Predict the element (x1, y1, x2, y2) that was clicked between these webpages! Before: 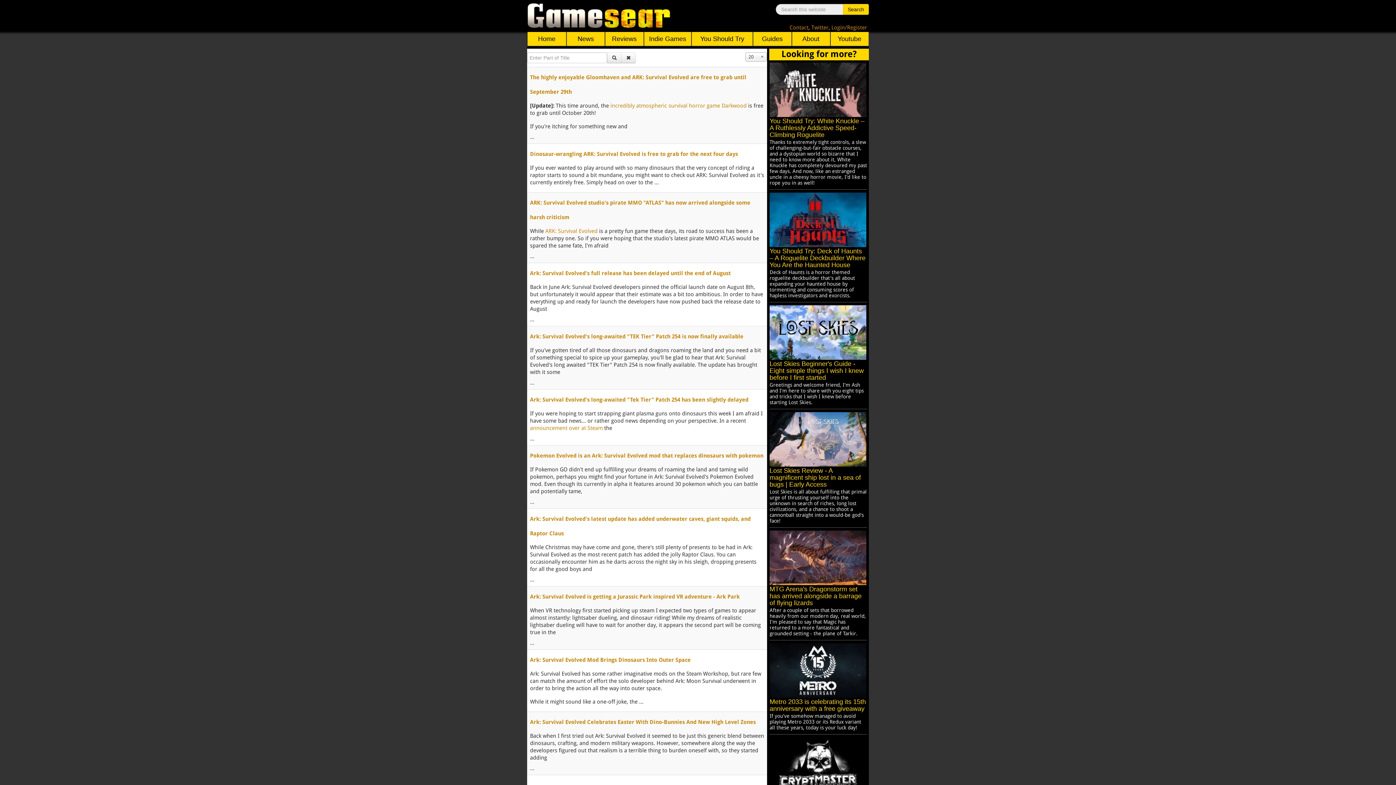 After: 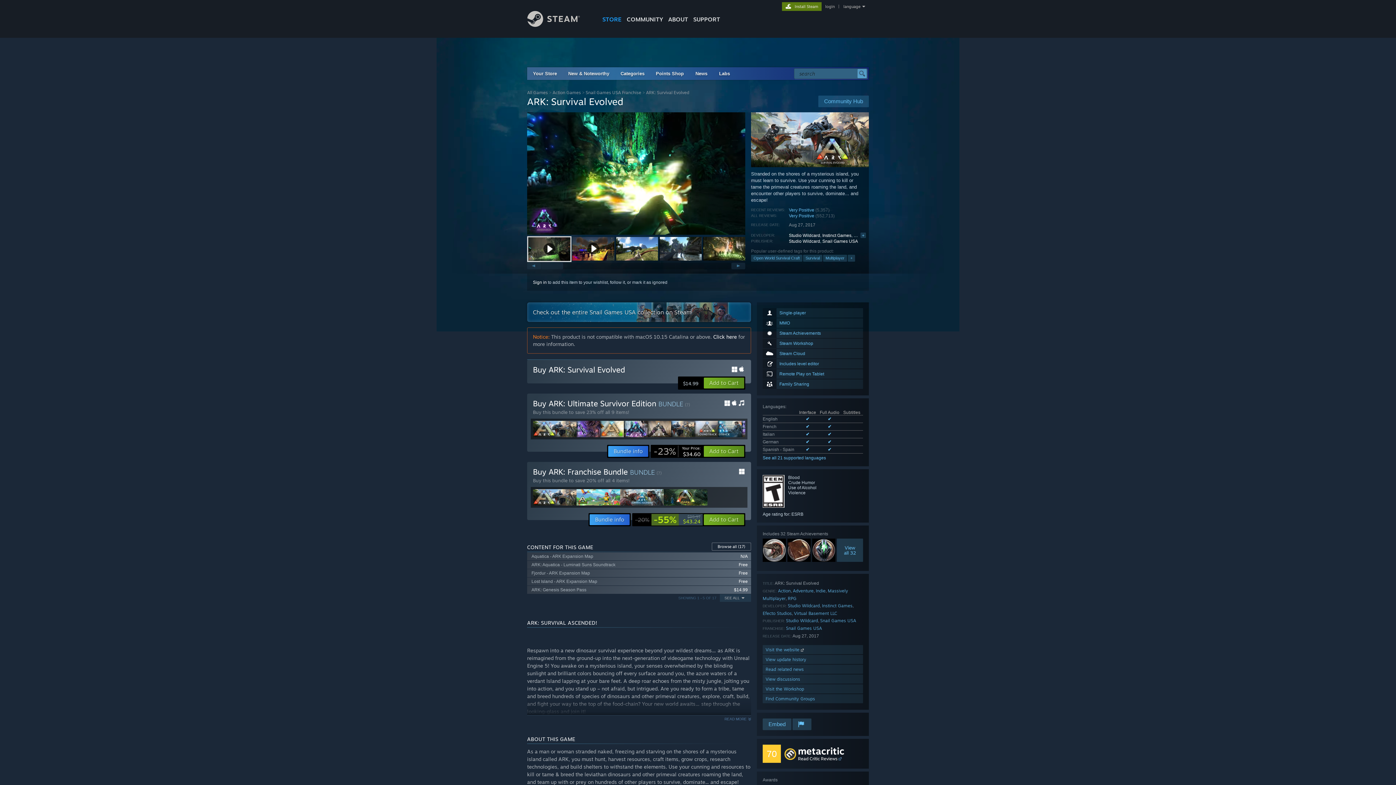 Action: bbox: (545, 228, 597, 234) label: ARK: Survival Evolved